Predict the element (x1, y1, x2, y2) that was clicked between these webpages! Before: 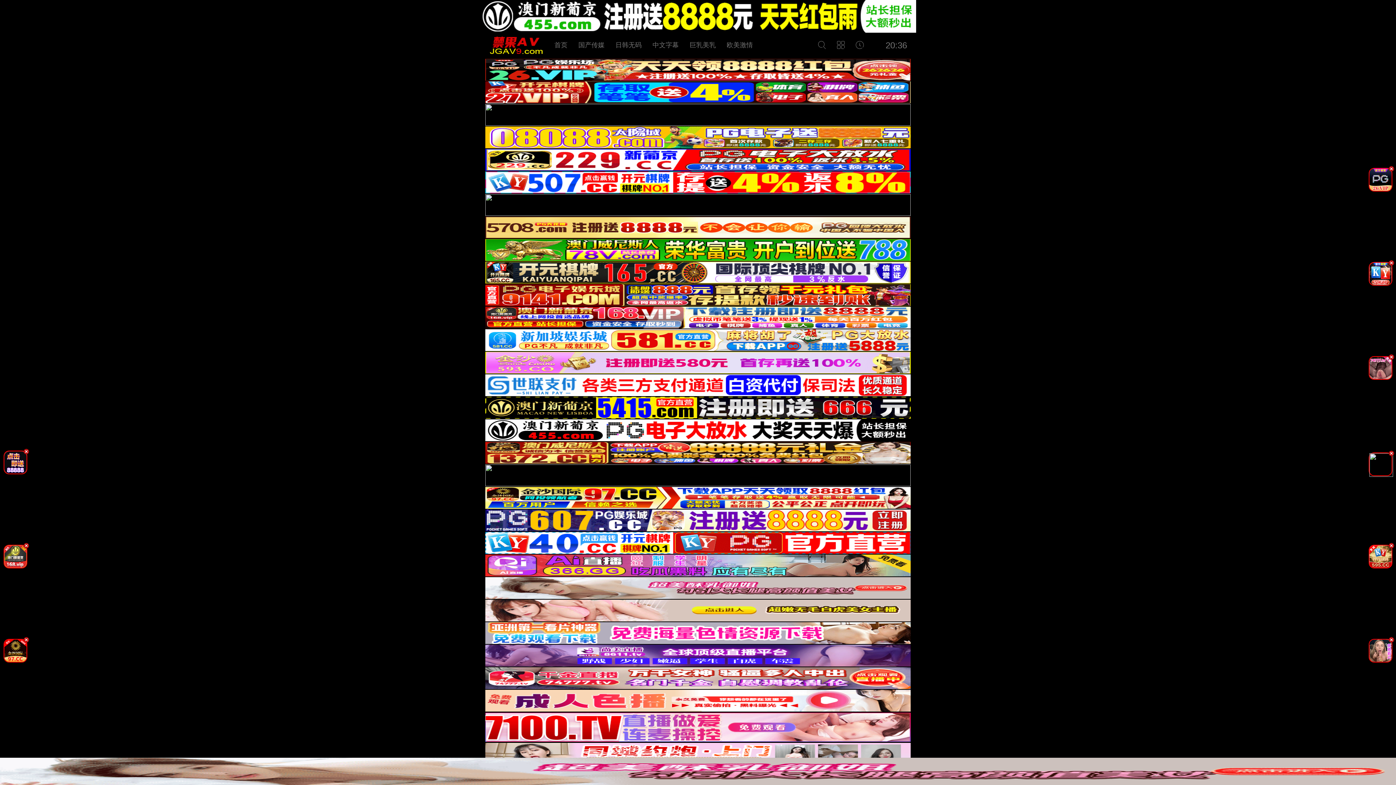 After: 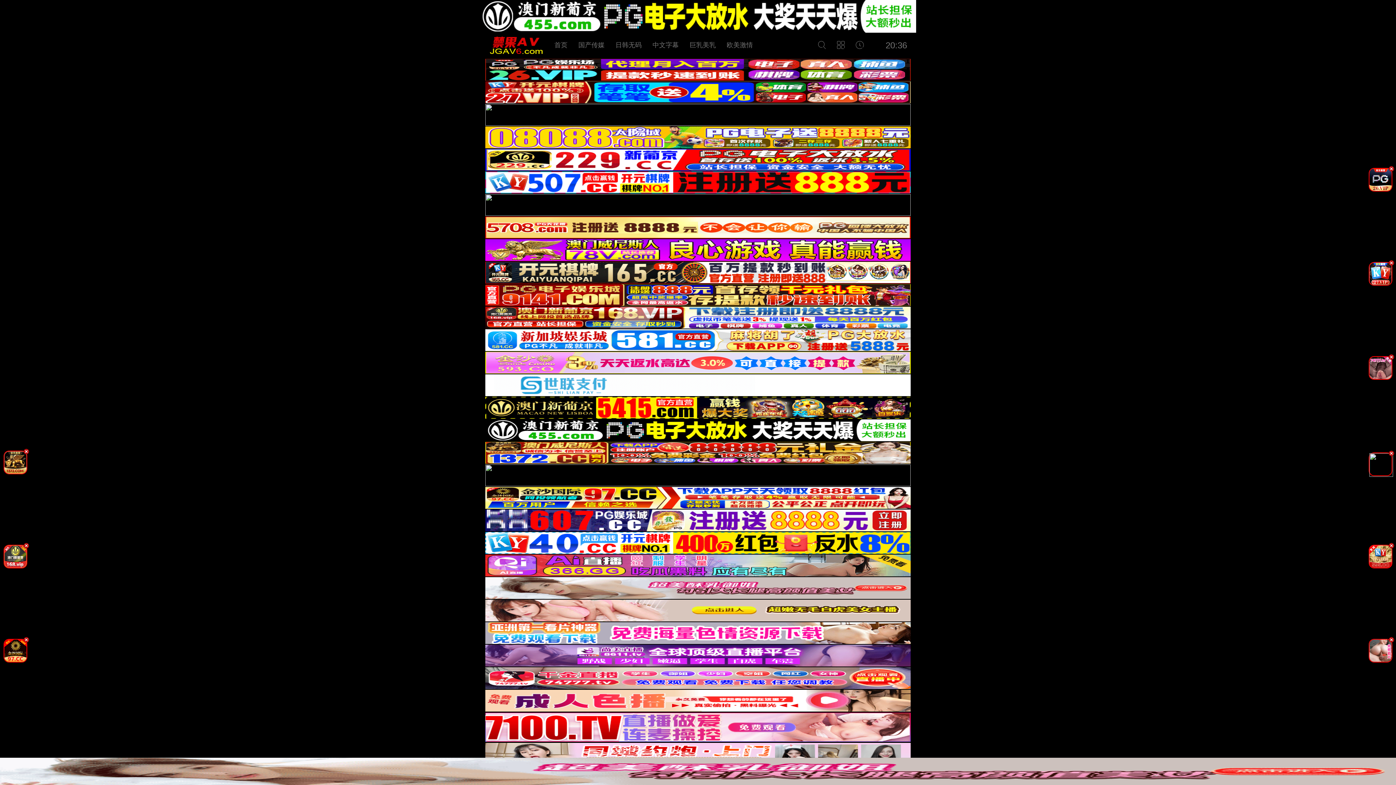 Action: bbox: (0, 566, 30, 572)